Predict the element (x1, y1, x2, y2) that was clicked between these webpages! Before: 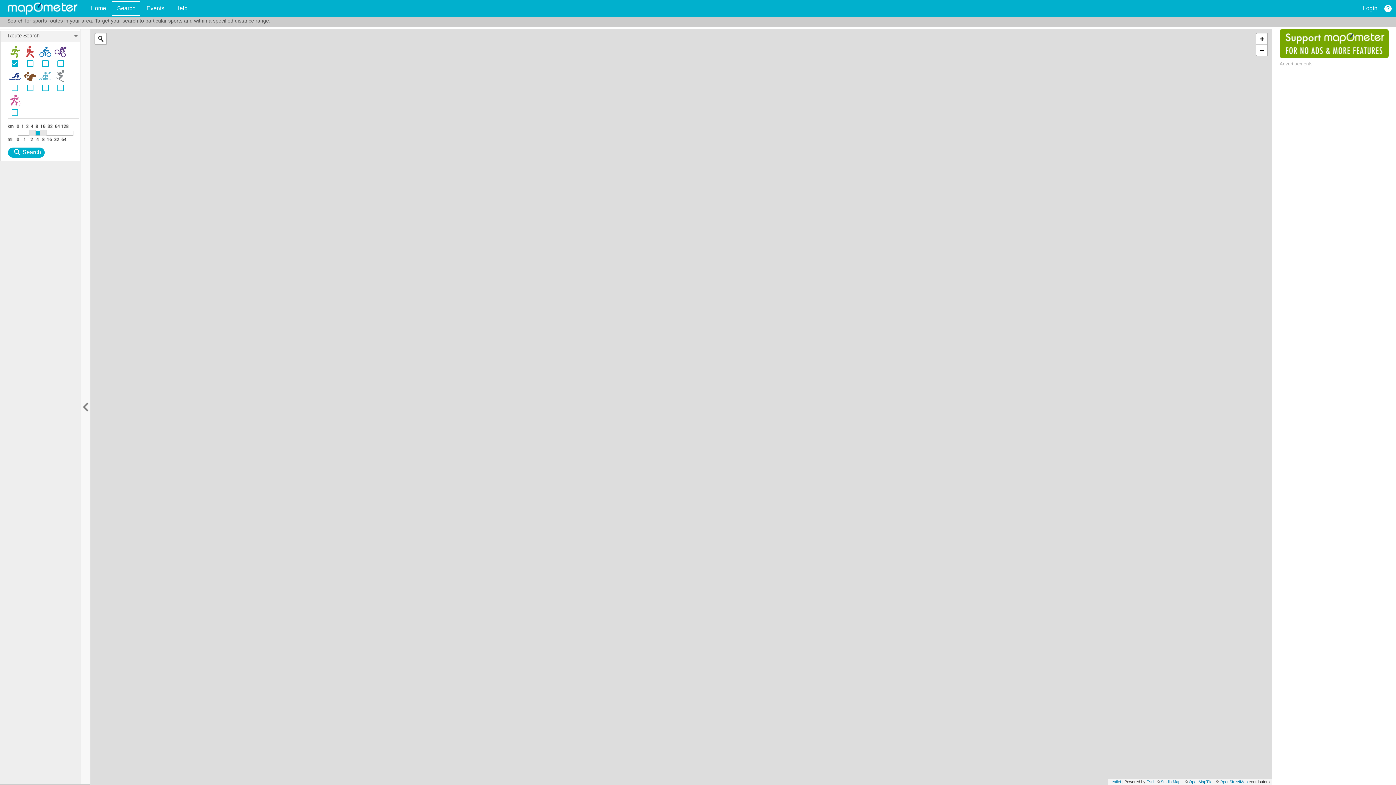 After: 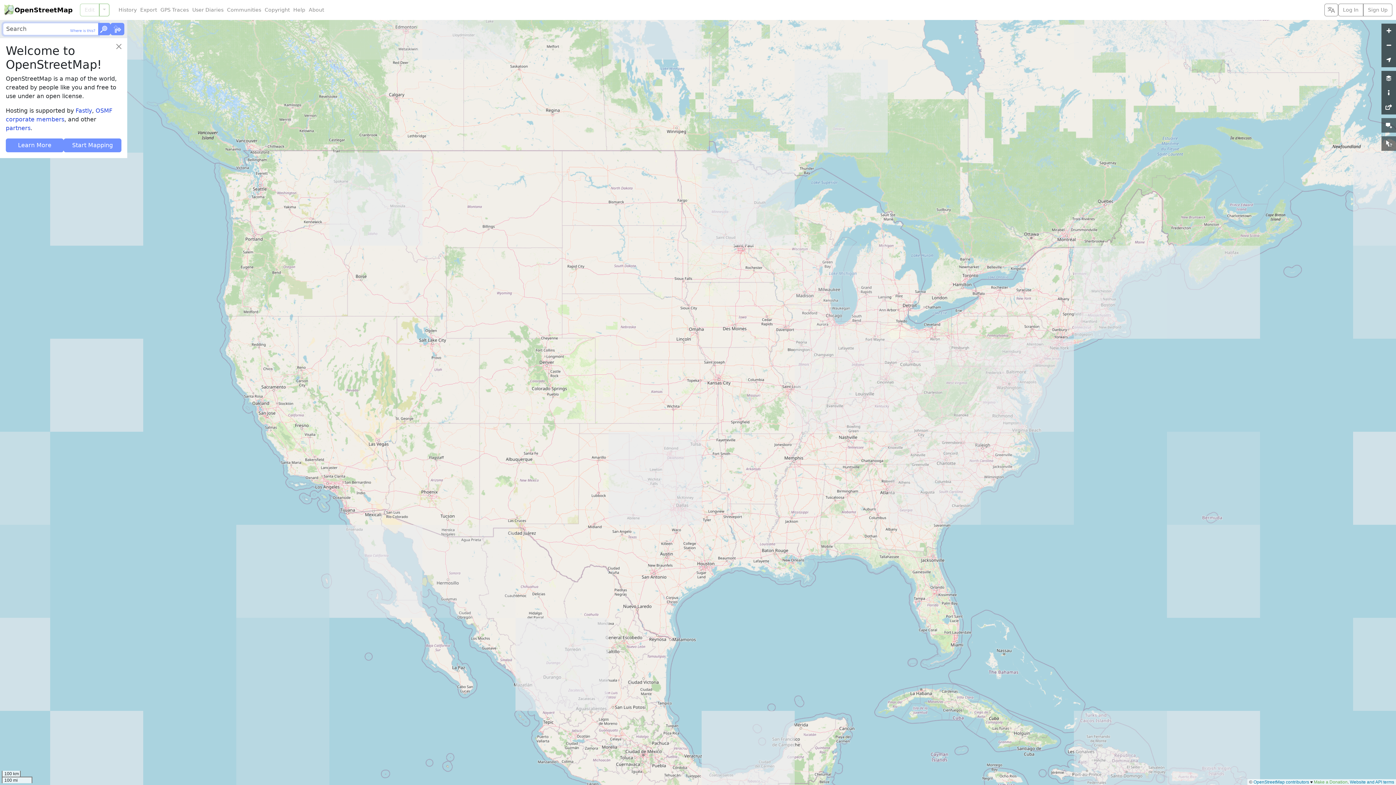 Action: label: OpenStreetMap bbox: (1220, 780, 1248, 784)